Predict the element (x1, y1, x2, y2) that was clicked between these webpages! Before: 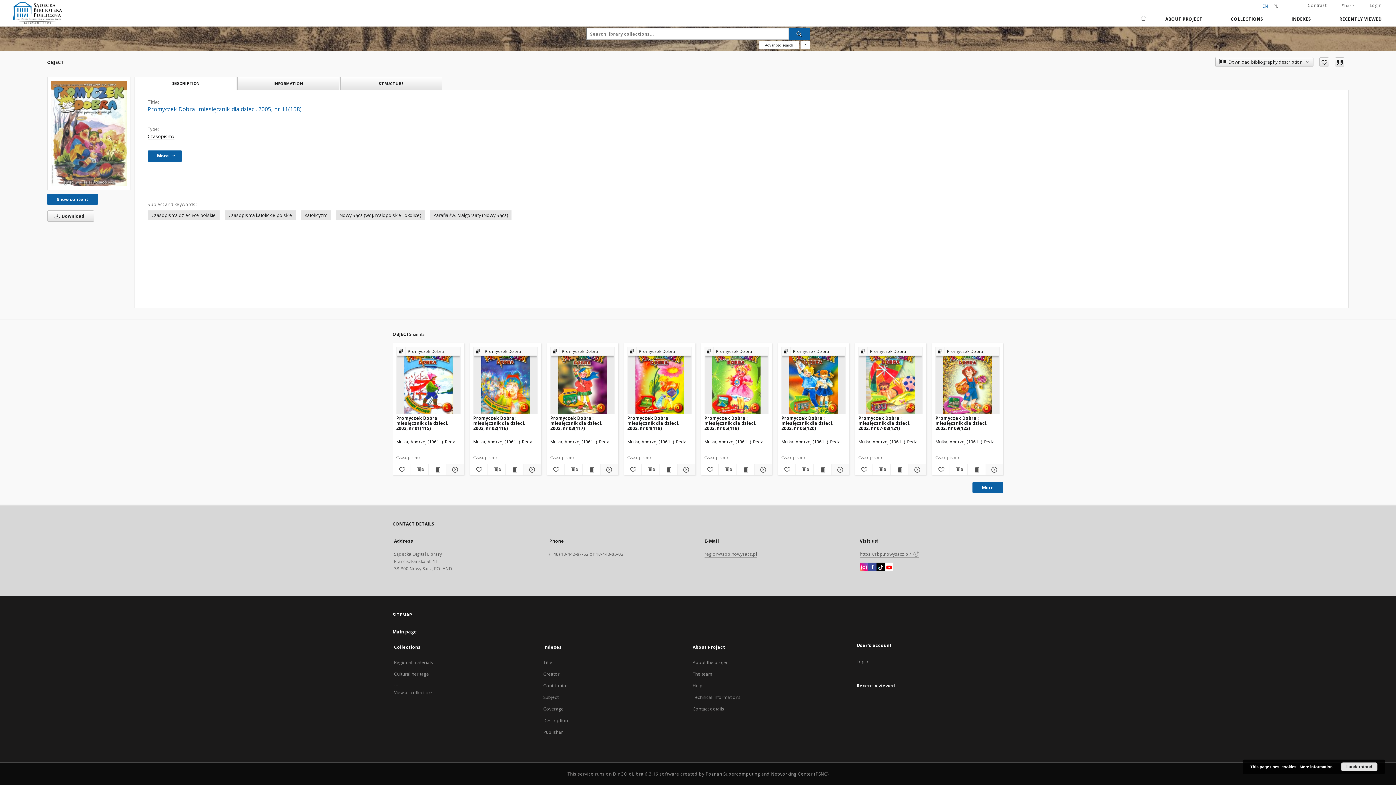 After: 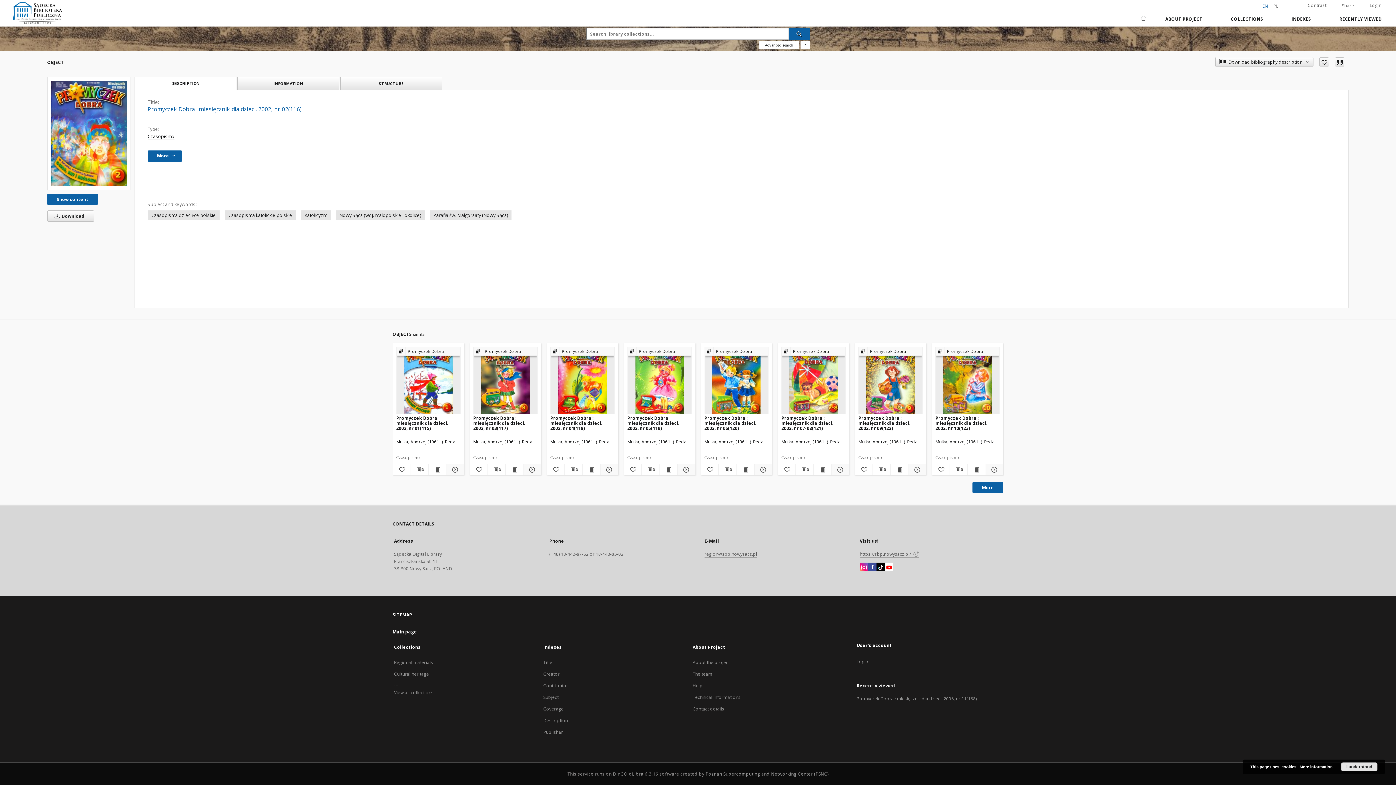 Action: label: Promyczek Dobra : miesięcznik dla dzieci. 2002, nr 02(116) bbox: (473, 414, 537, 431)